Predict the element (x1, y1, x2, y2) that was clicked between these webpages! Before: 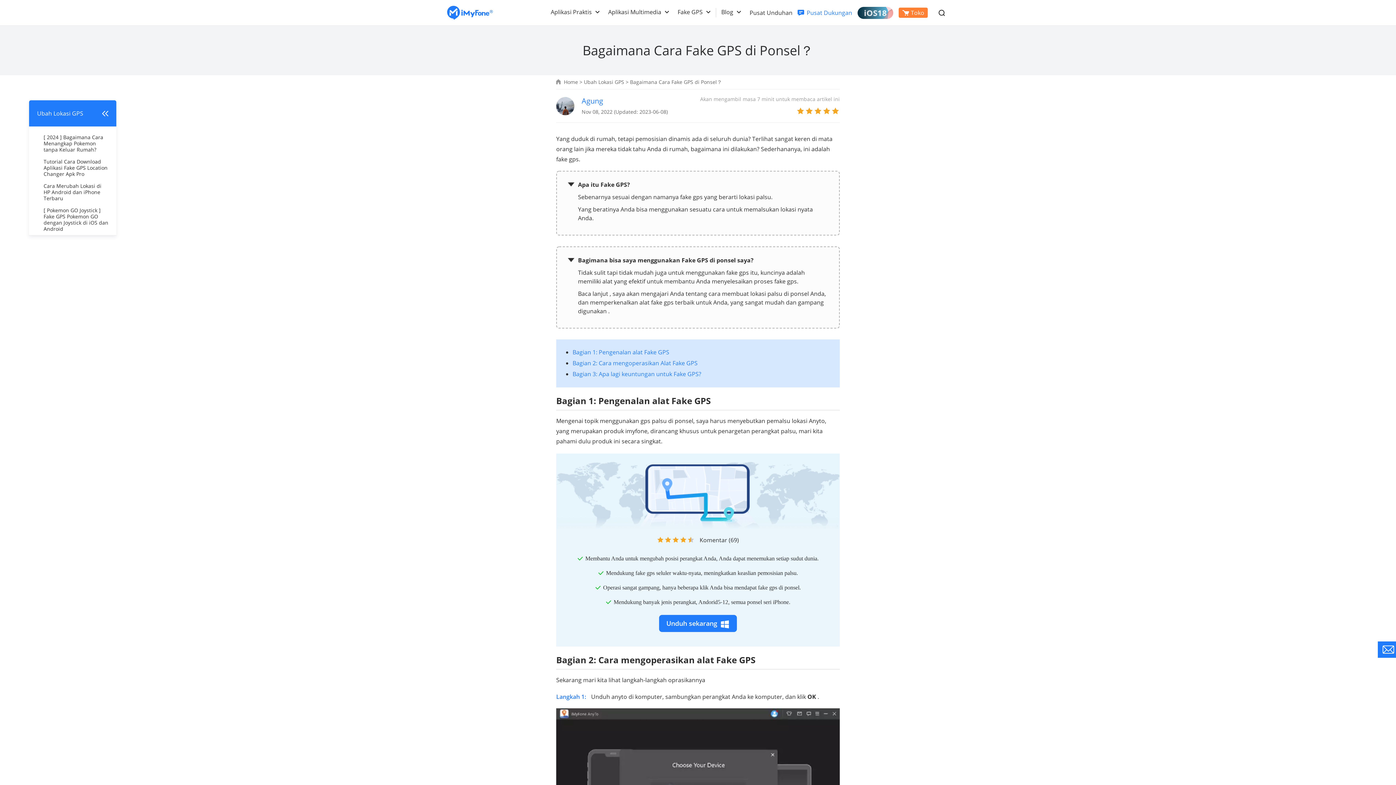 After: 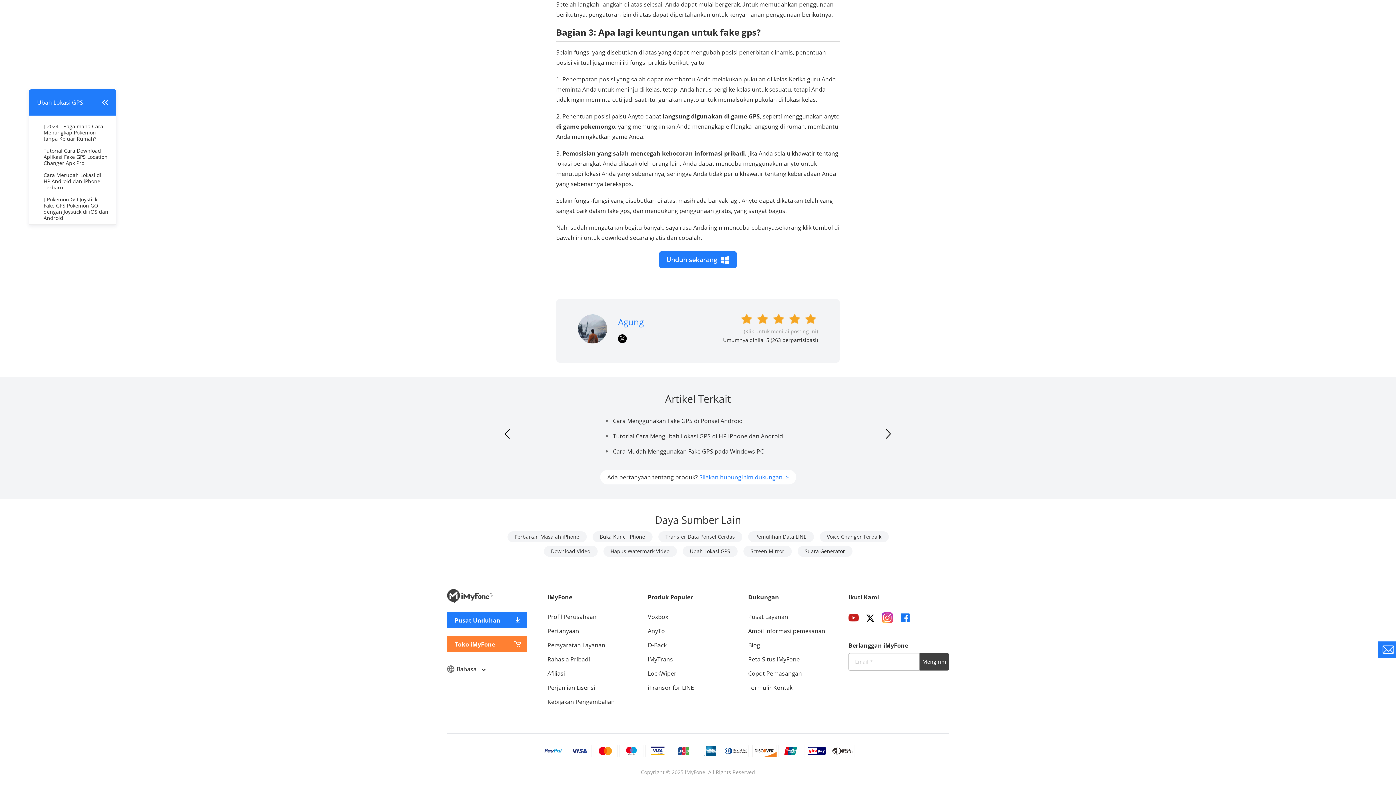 Action: label: Bagian 3: Apa lagi keuntungan untuk Fake GPS? bbox: (572, 370, 701, 378)